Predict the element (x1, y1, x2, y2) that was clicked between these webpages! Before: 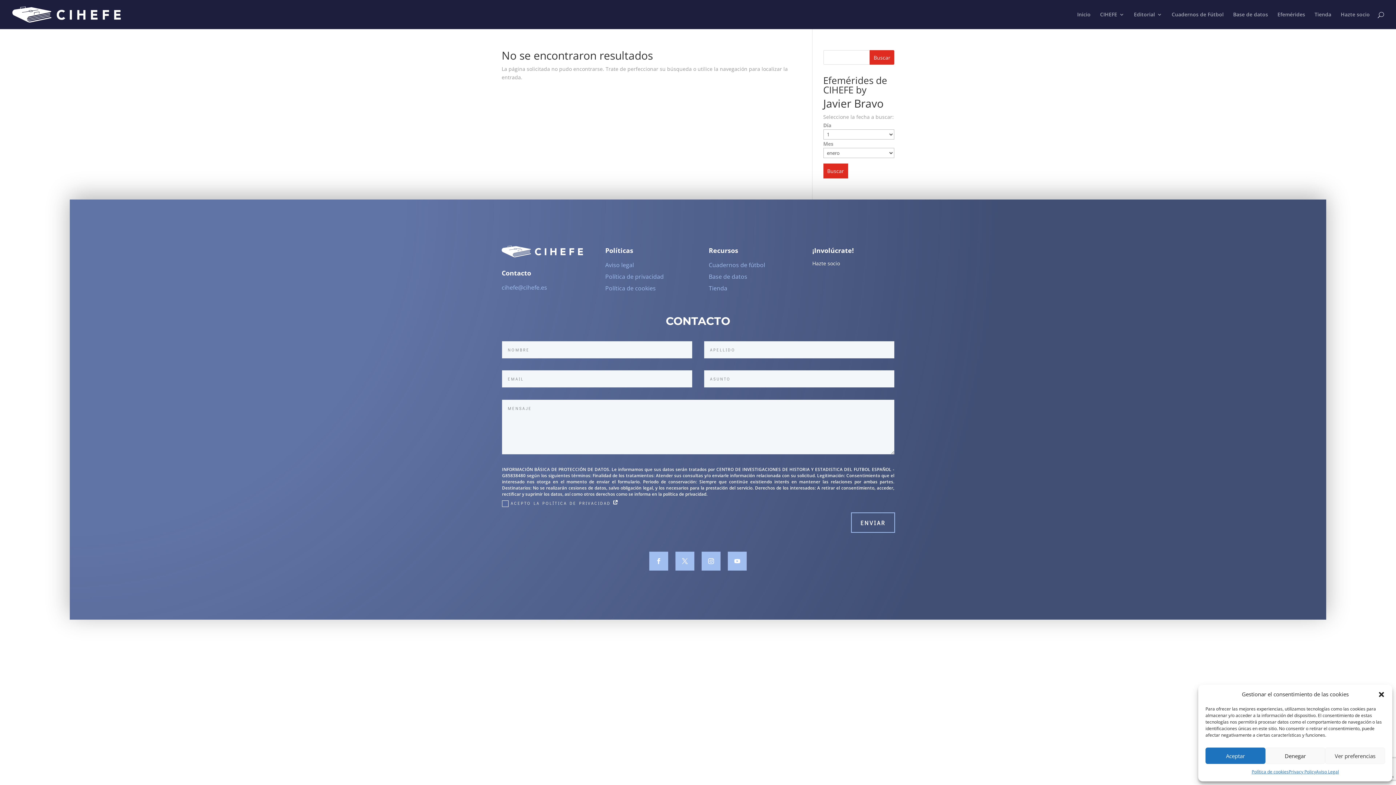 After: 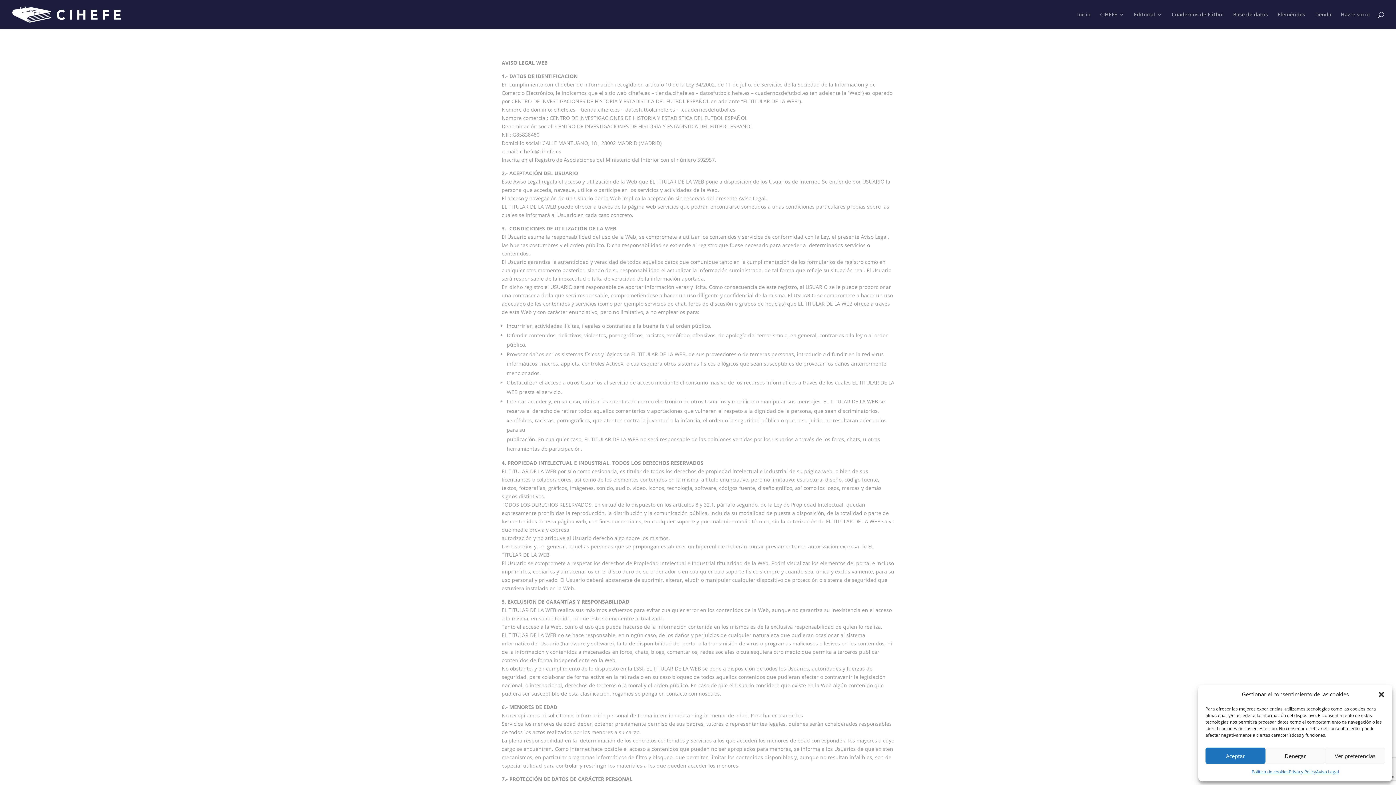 Action: bbox: (1316, 768, 1339, 776) label: Aviso Legal